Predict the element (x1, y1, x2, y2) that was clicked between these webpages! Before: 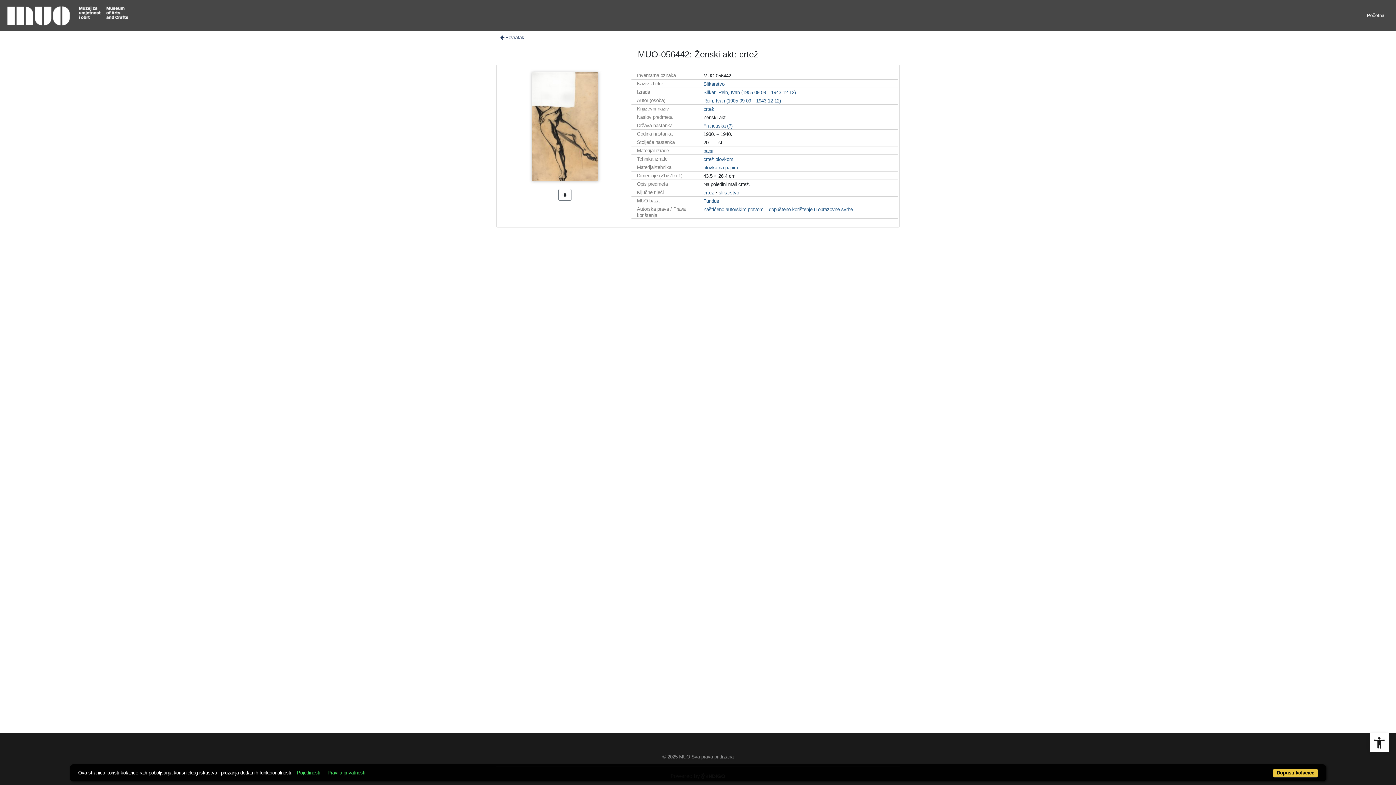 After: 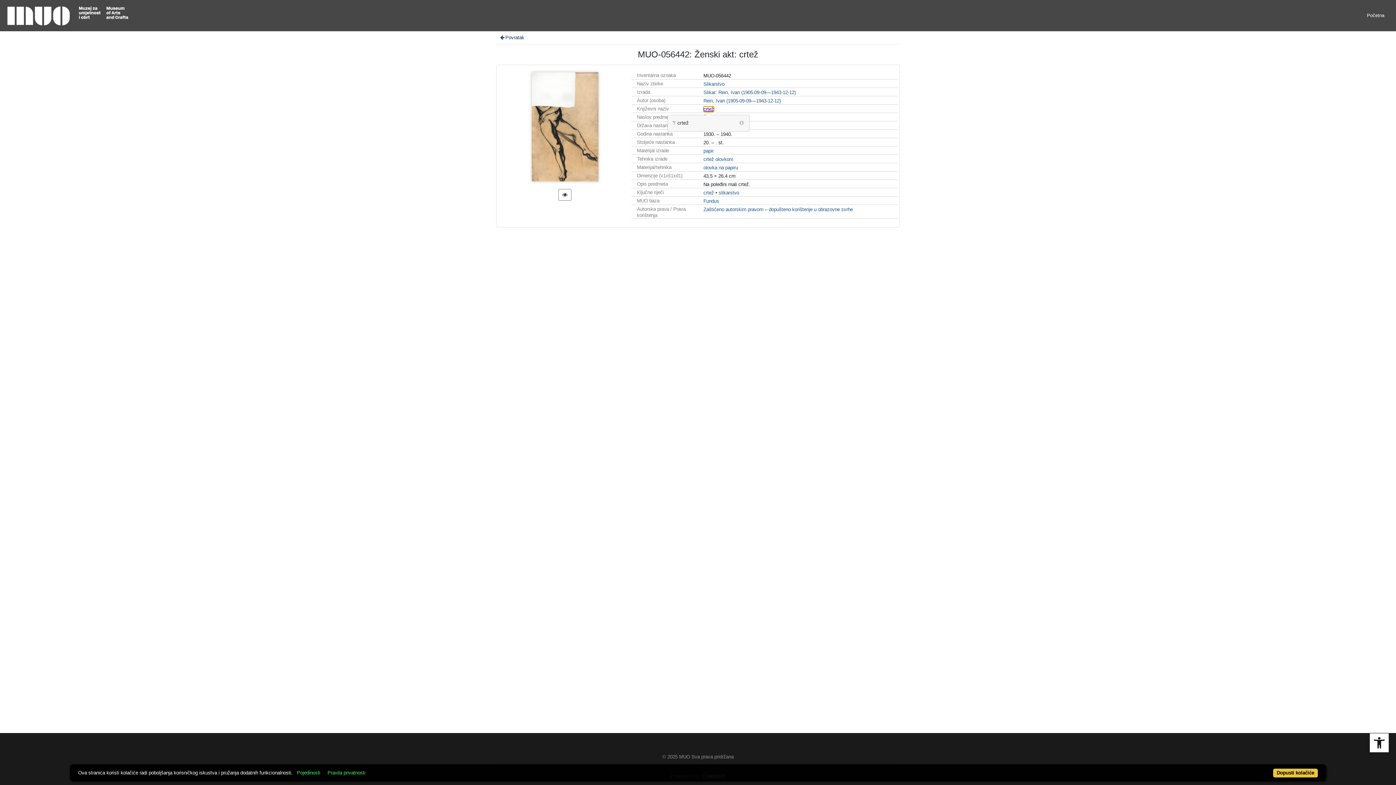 Action: bbox: (703, 106, 714, 112) label: crtež